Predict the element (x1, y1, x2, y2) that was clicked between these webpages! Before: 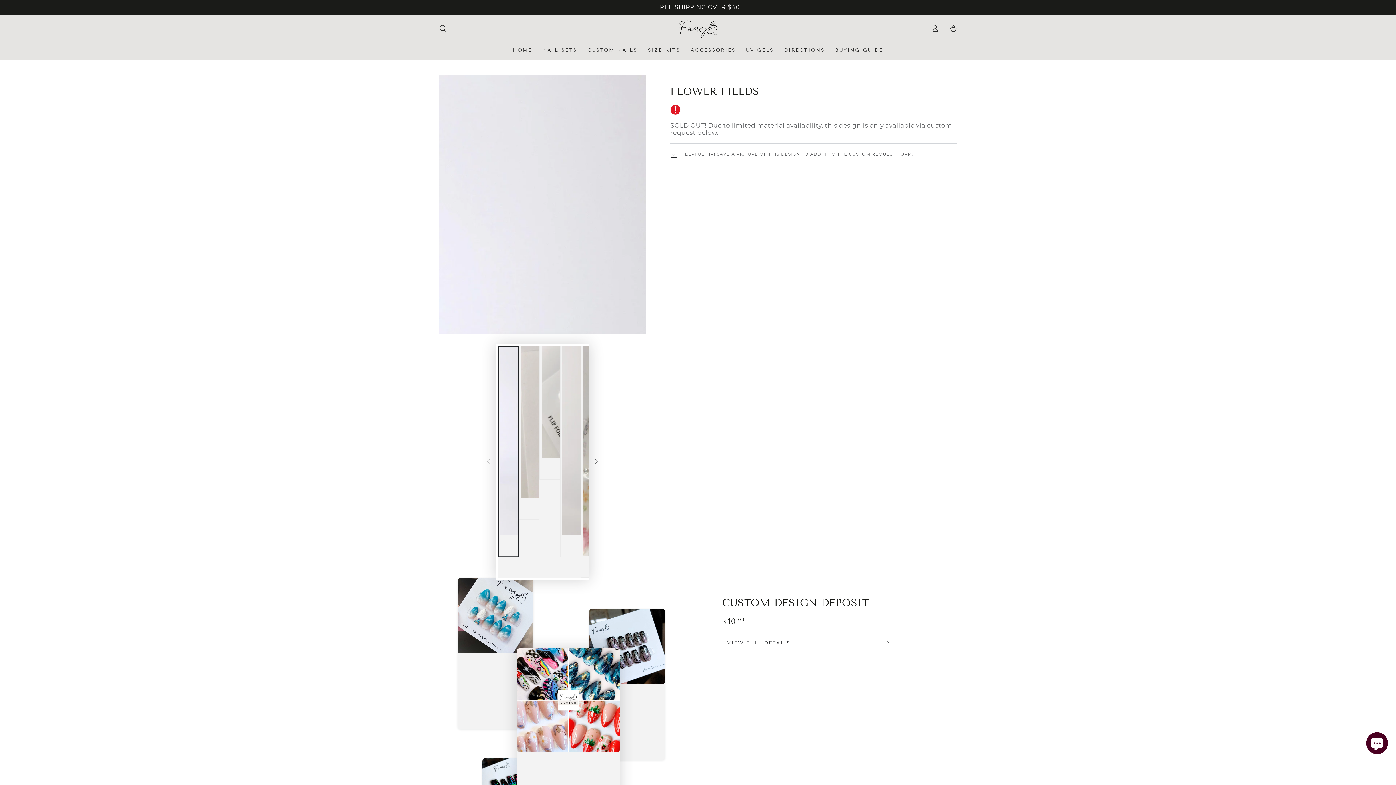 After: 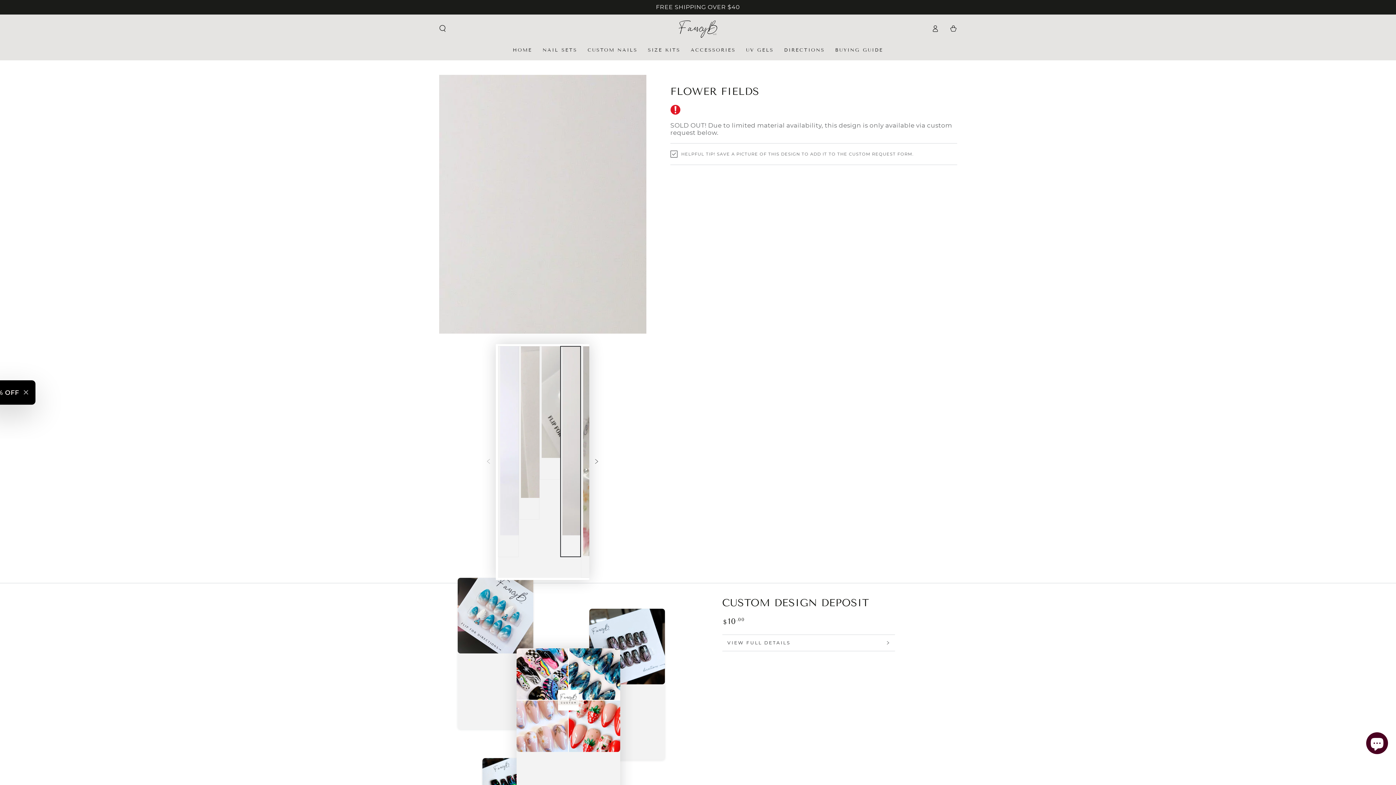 Action: label: Load image 4 in gallery view bbox: (560, 346, 581, 557)